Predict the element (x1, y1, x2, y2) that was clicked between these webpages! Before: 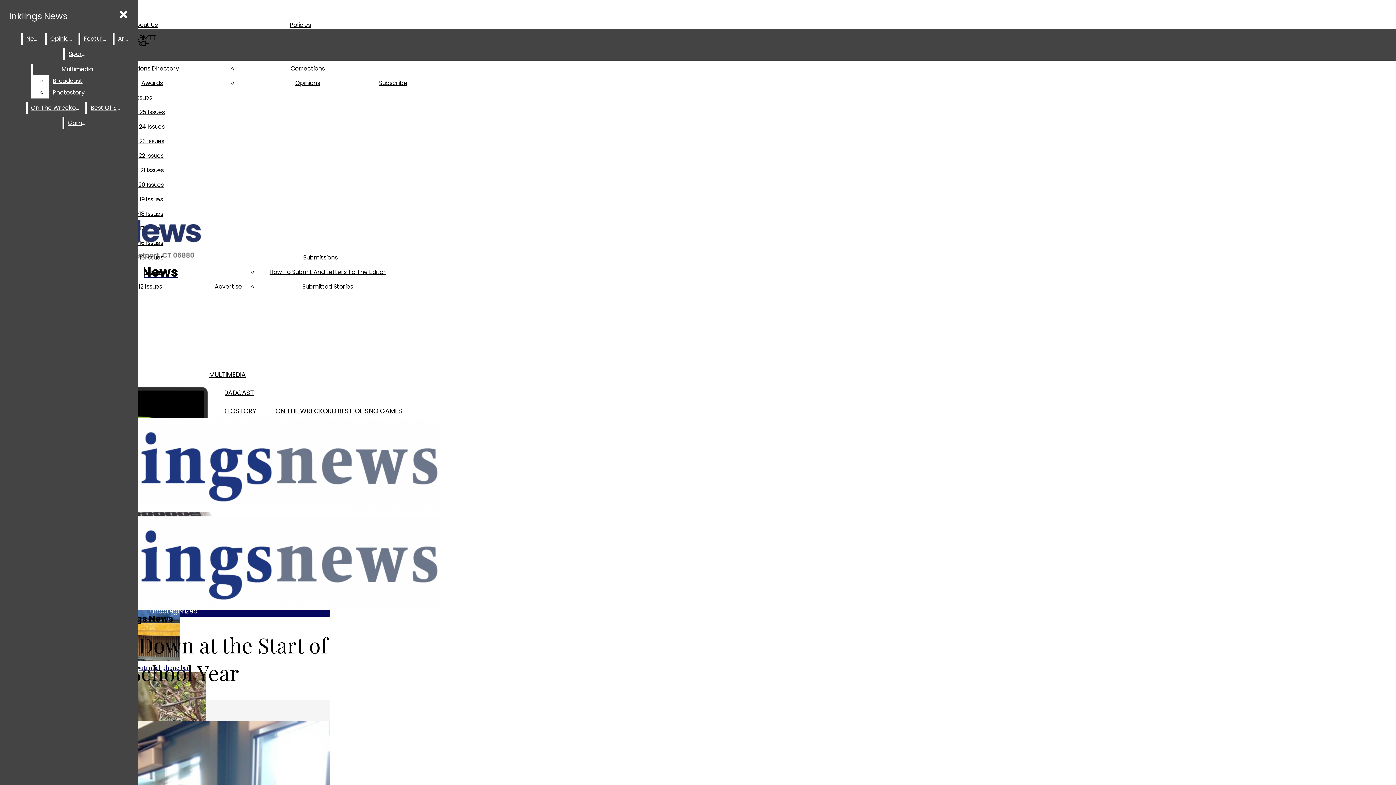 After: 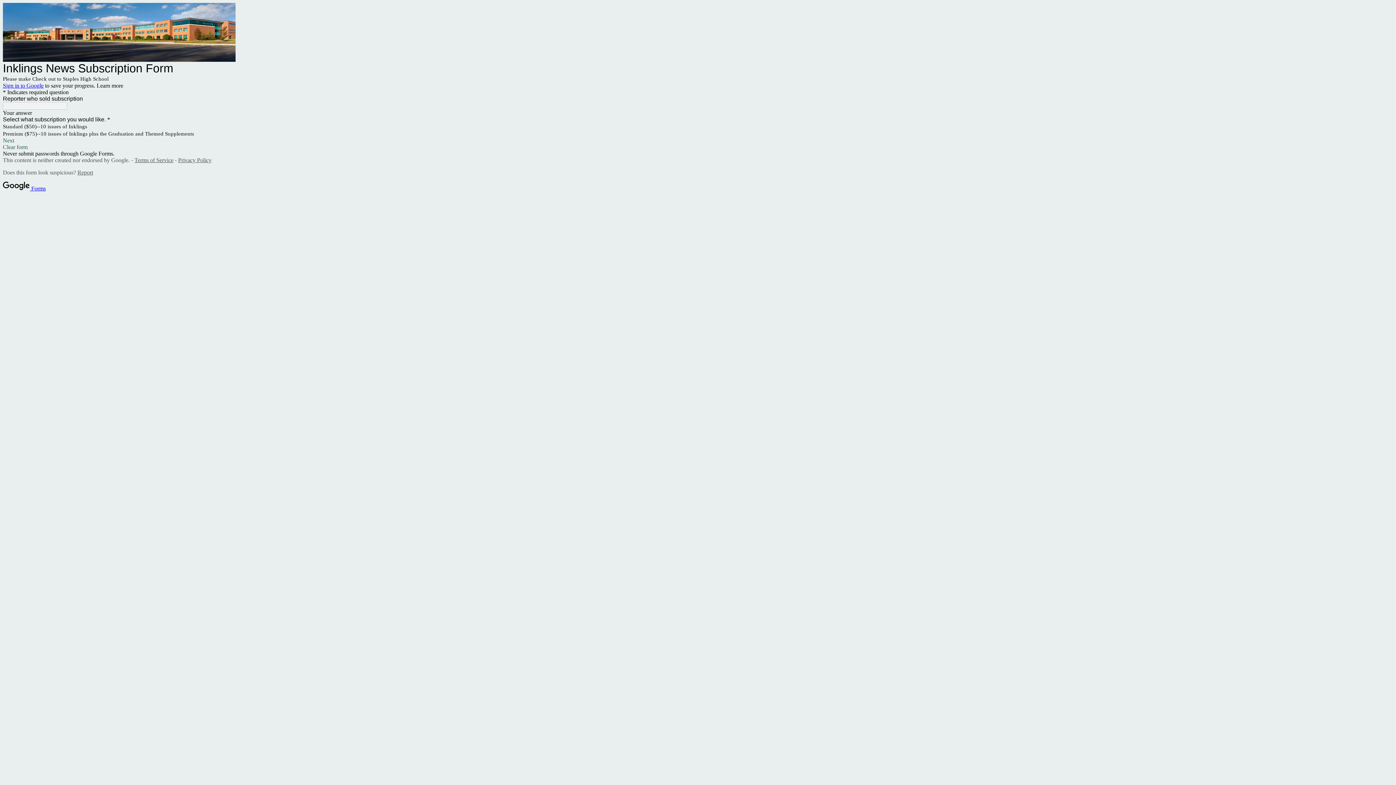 Action: bbox: (379, 78, 407, 87) label: Subscribe